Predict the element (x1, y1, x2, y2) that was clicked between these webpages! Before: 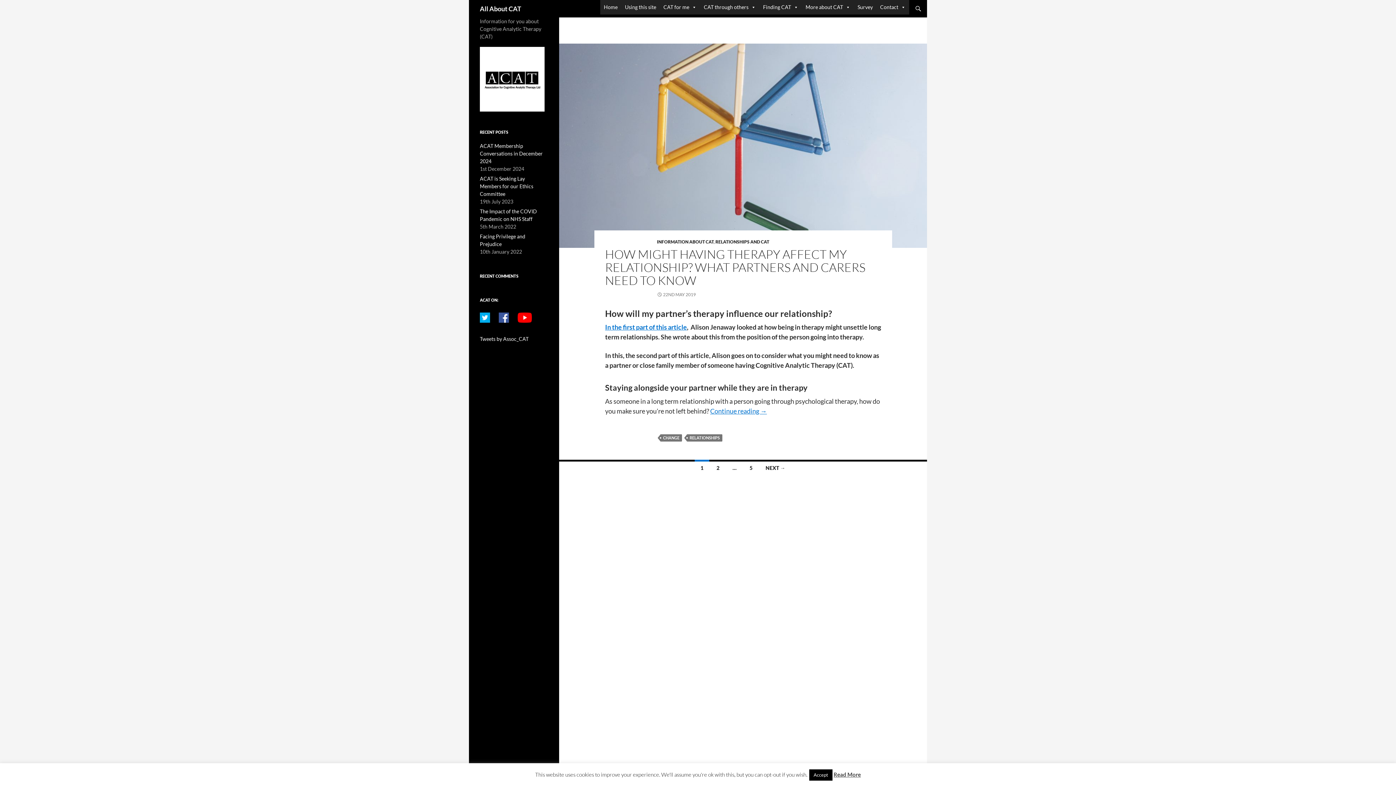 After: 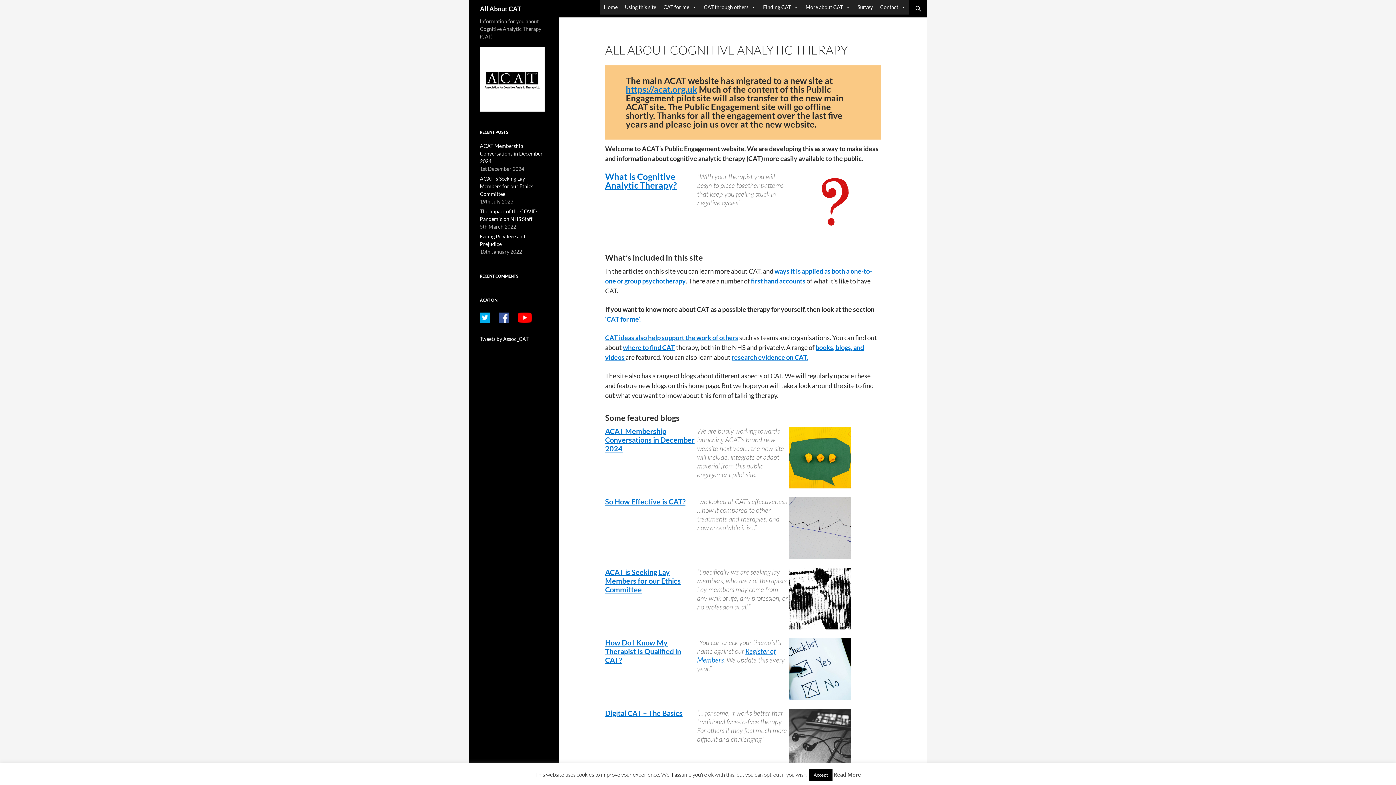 Action: bbox: (600, 0, 621, 14) label: Home